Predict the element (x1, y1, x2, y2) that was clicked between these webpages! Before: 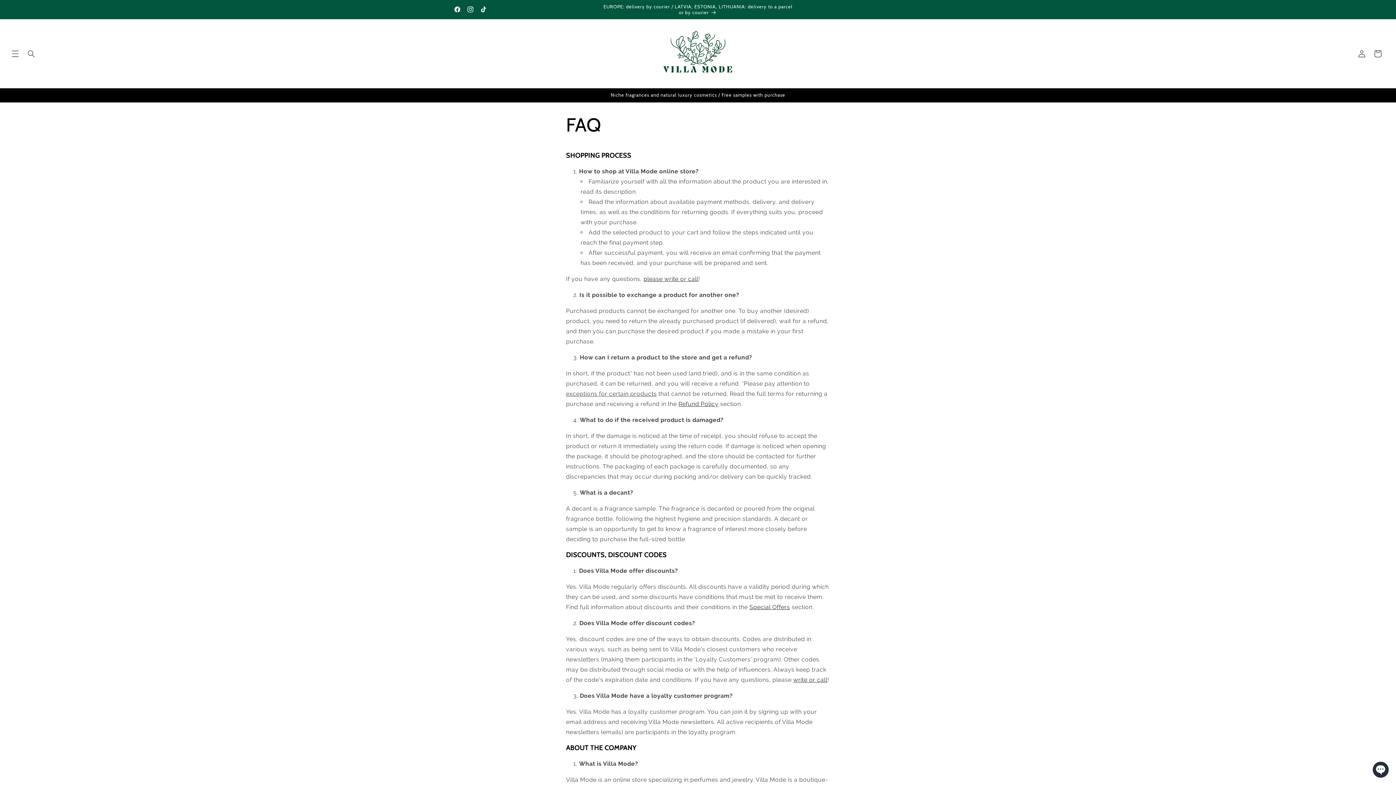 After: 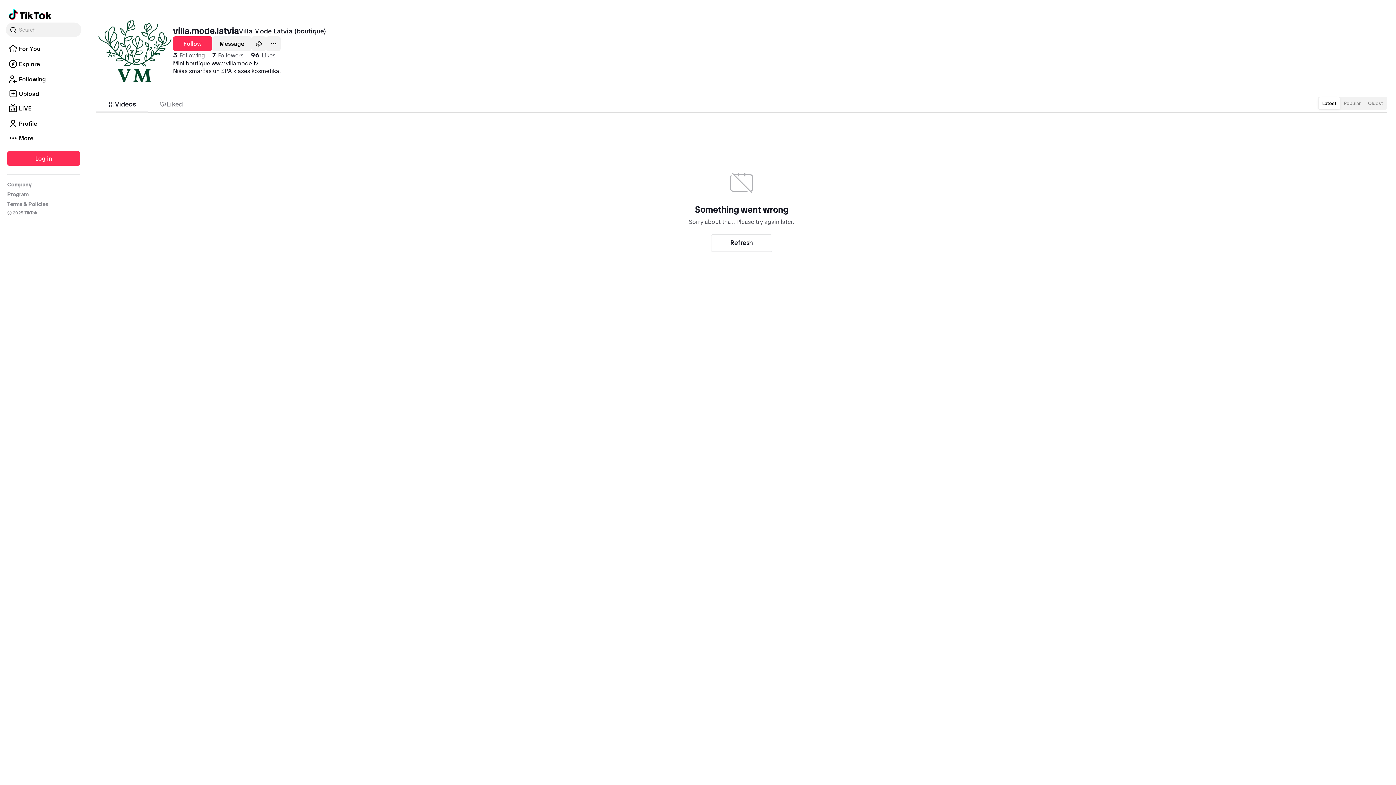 Action: bbox: (477, 2, 490, 16) label: TikTok